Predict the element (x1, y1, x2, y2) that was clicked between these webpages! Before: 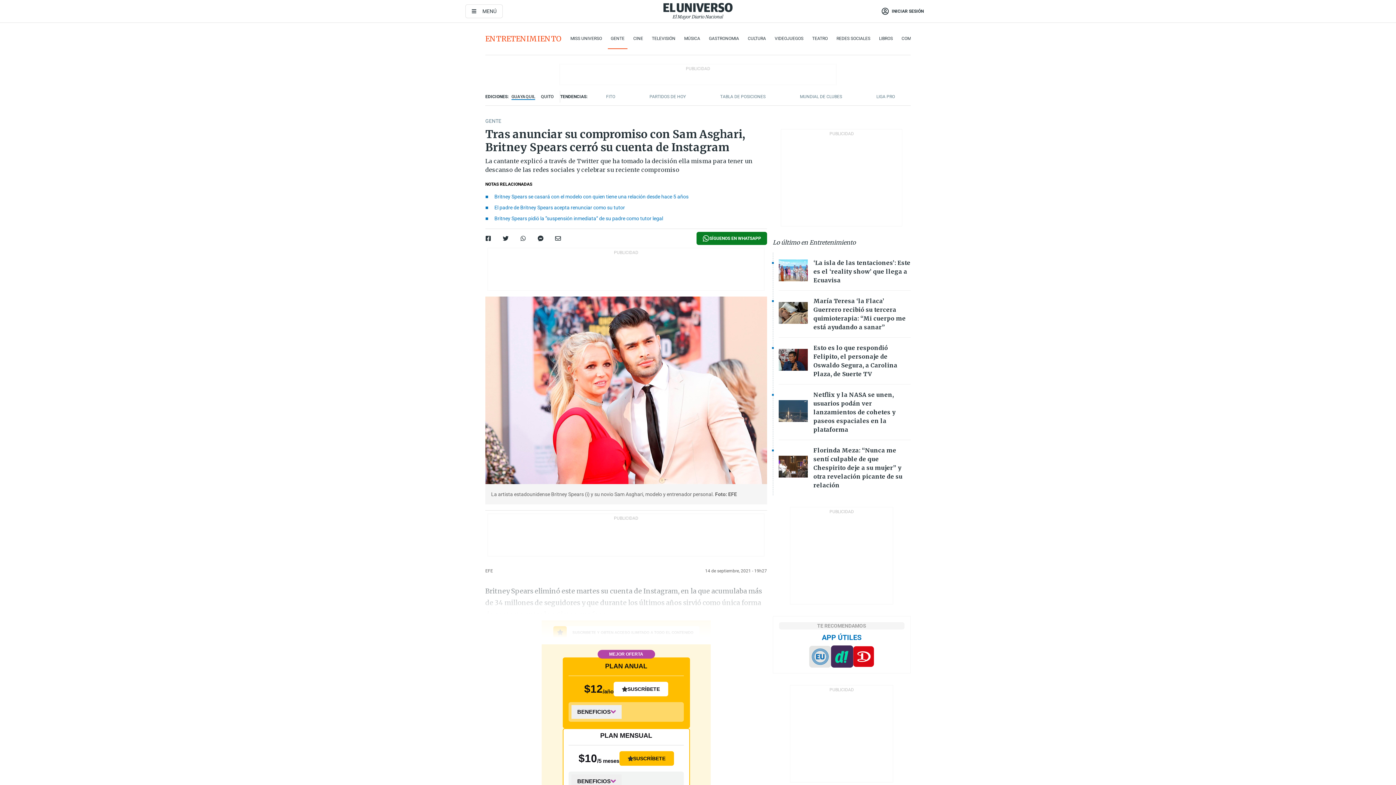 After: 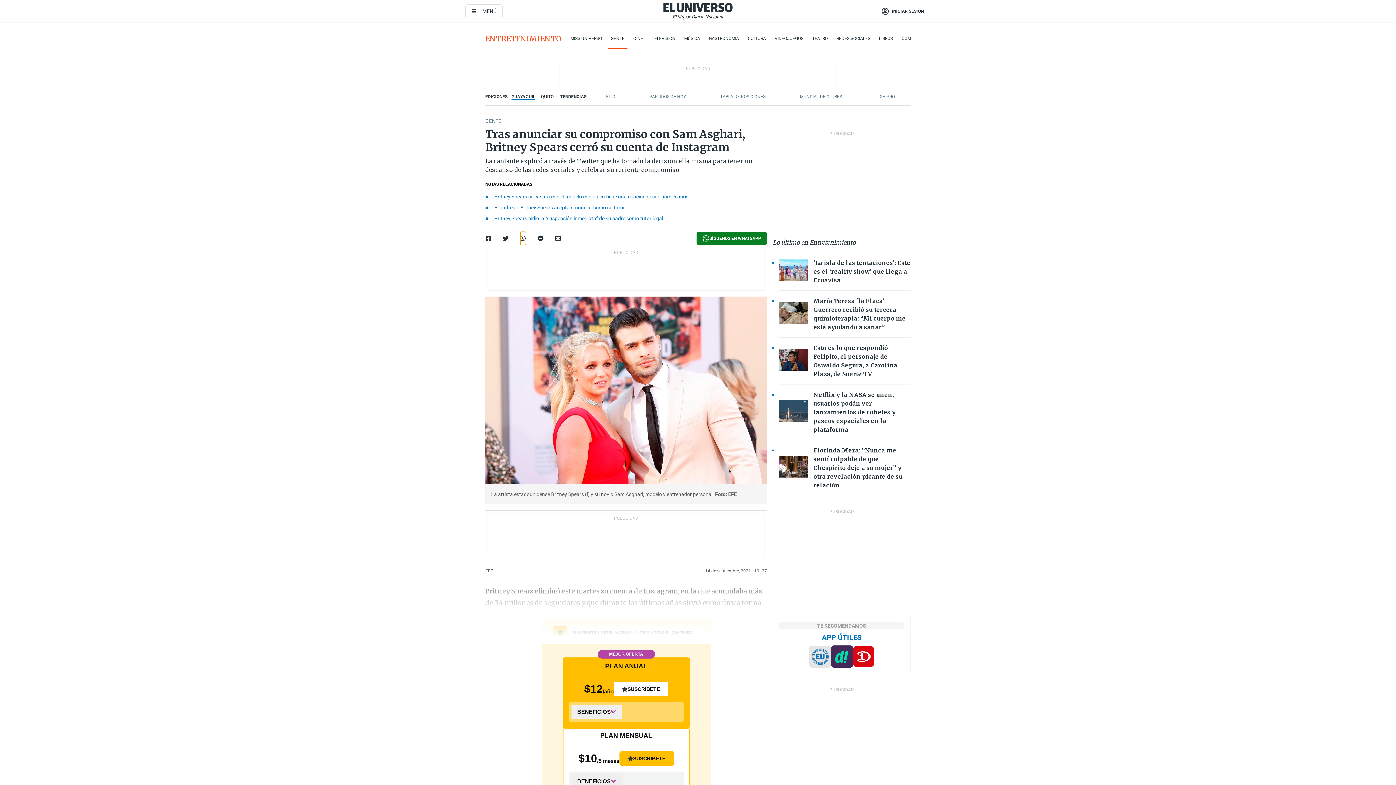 Action: bbox: (520, 232, 526, 245)